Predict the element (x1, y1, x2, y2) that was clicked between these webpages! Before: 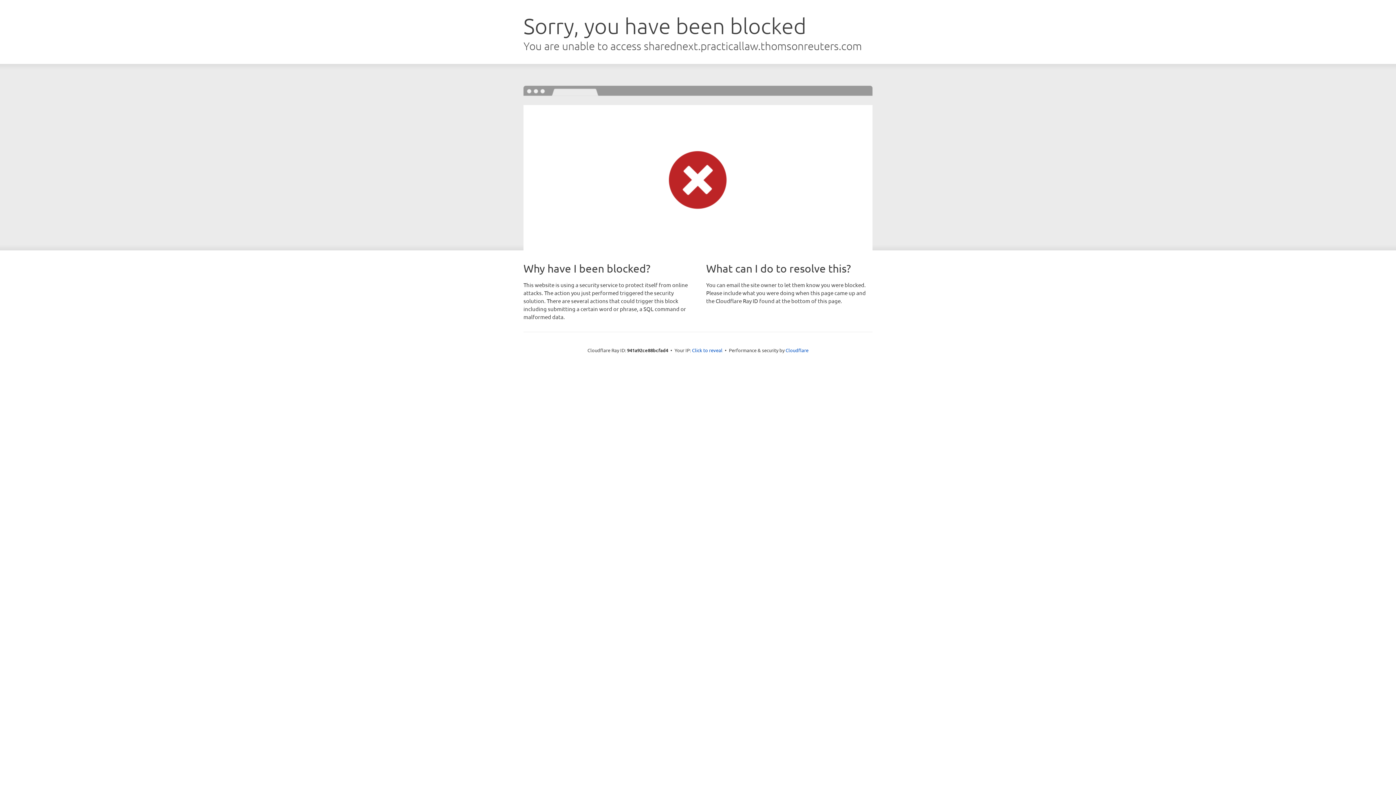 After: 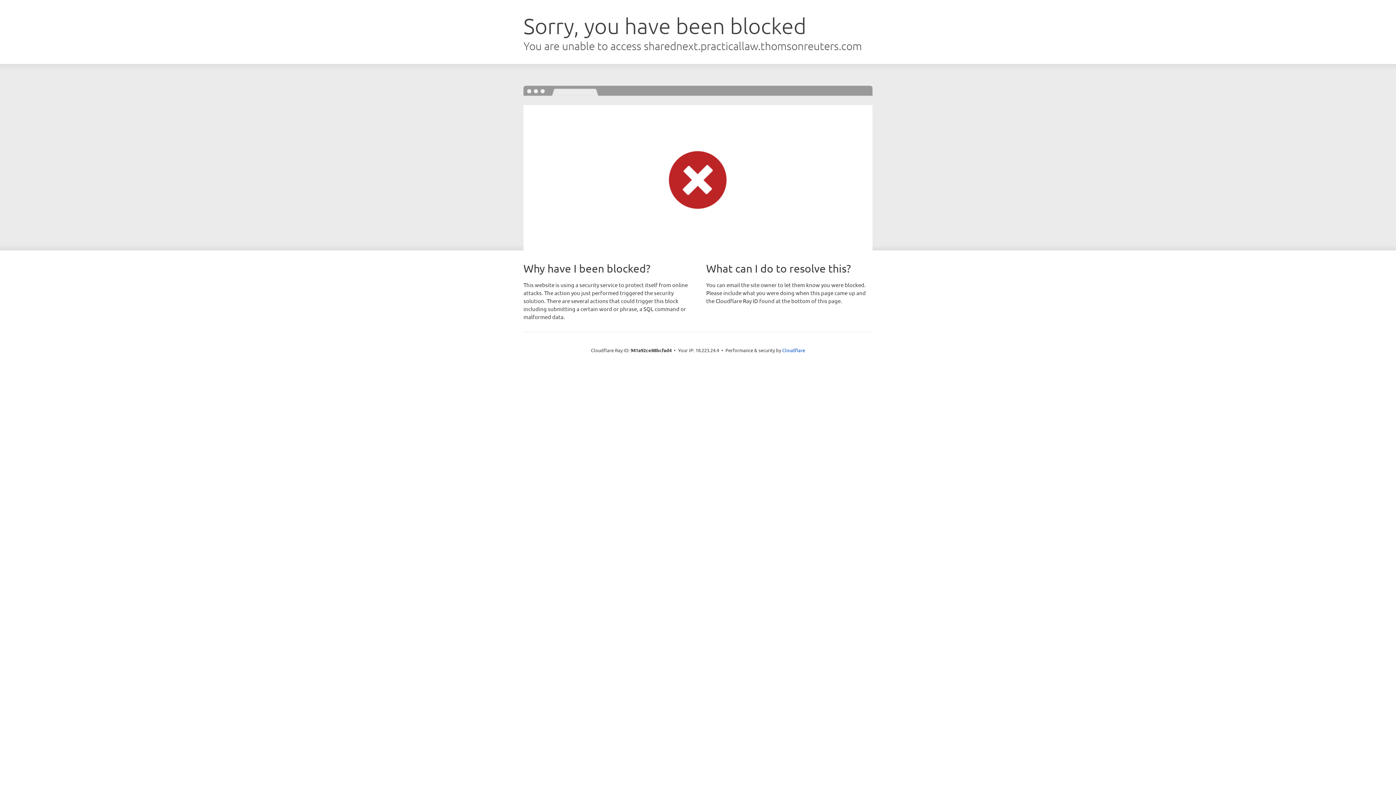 Action: label: Click to reveal bbox: (692, 346, 722, 353)